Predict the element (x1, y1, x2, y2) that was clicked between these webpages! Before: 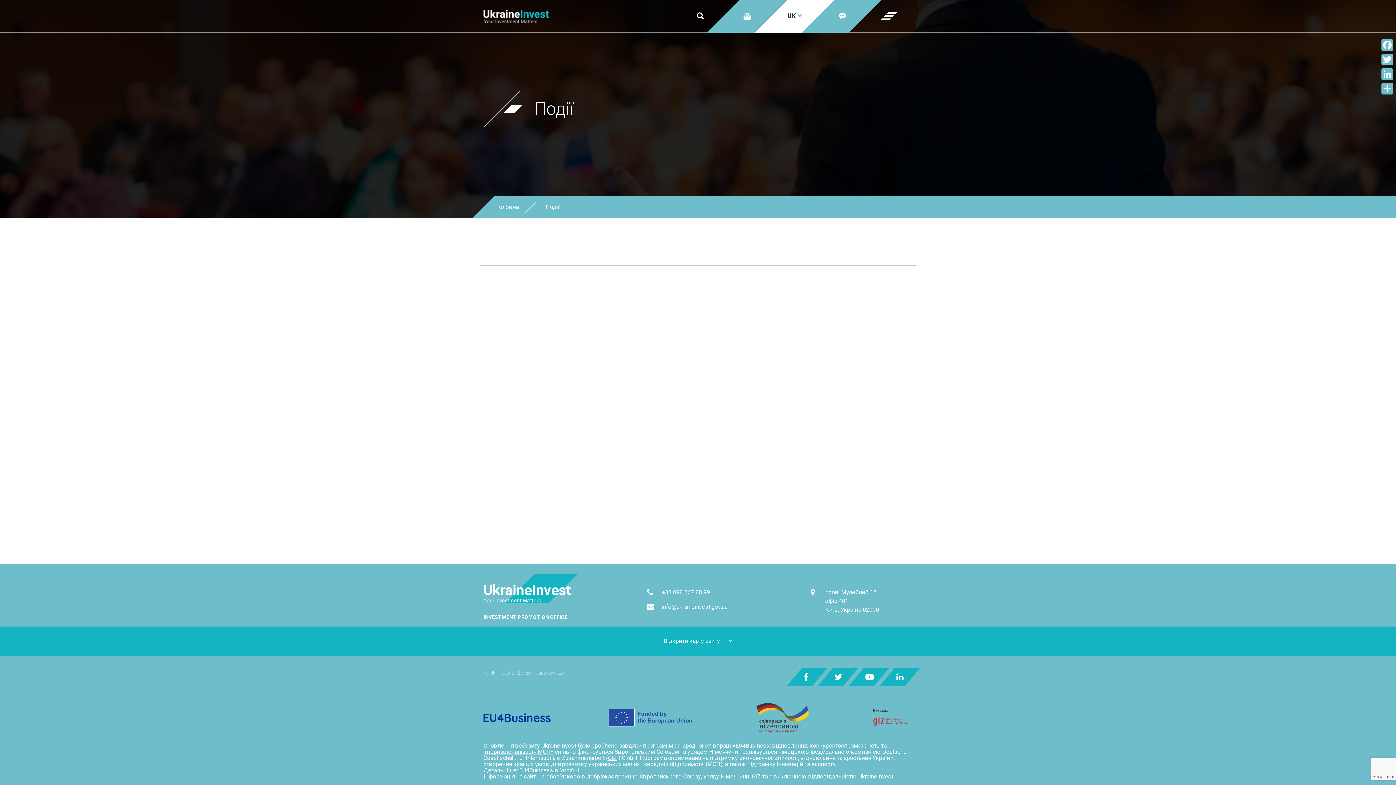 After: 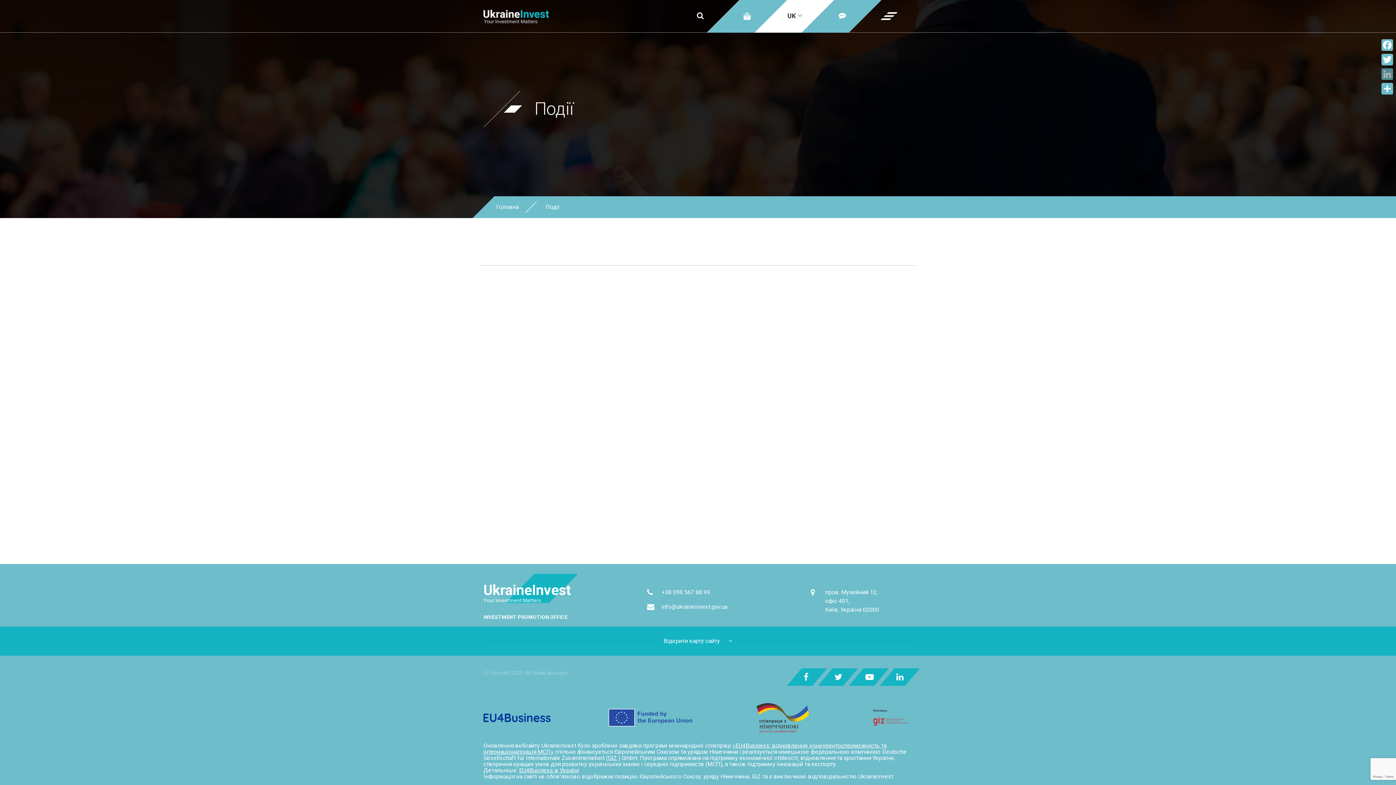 Action: bbox: (1380, 66, 1394, 81) label: LinkedIn